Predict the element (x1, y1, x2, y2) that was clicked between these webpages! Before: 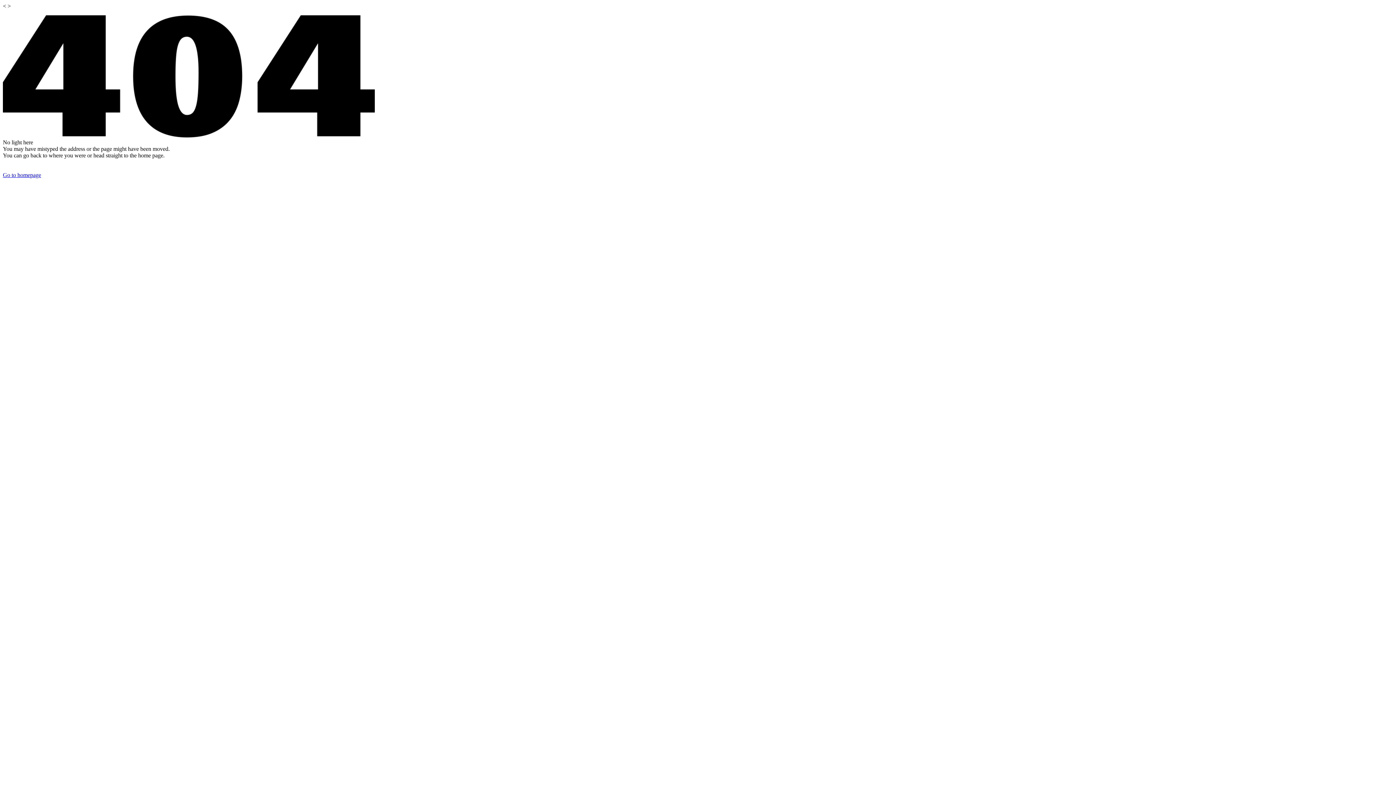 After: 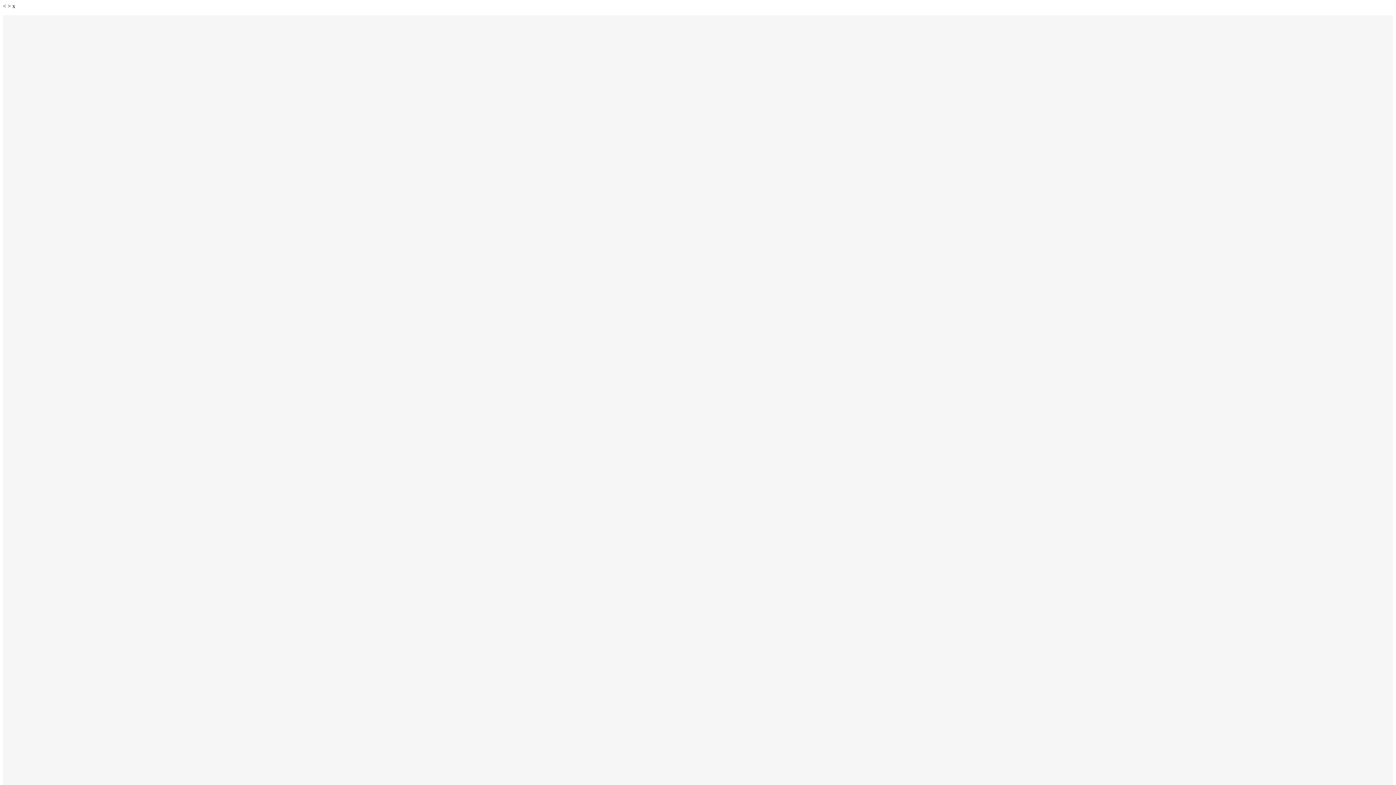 Action: label: Go to homepage bbox: (2, 172, 41, 178)